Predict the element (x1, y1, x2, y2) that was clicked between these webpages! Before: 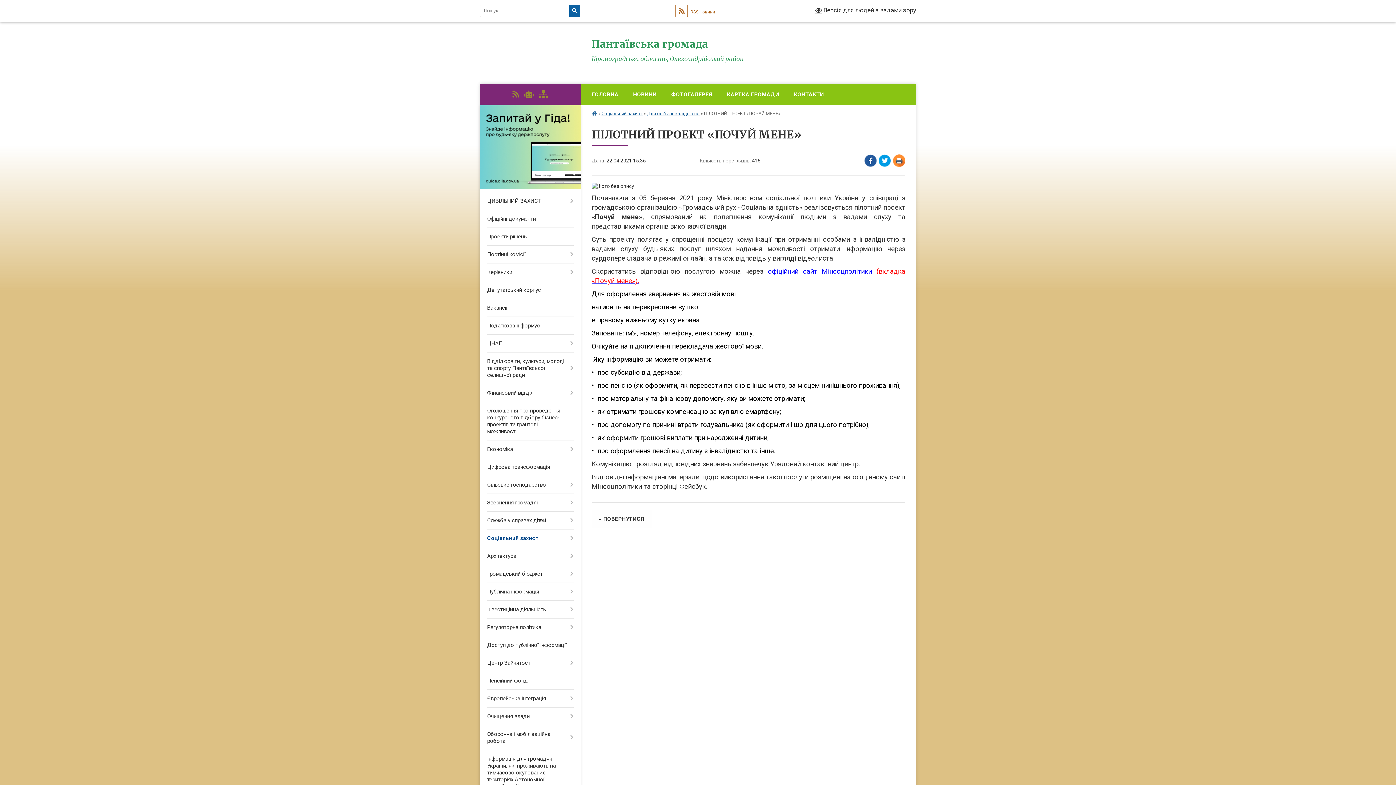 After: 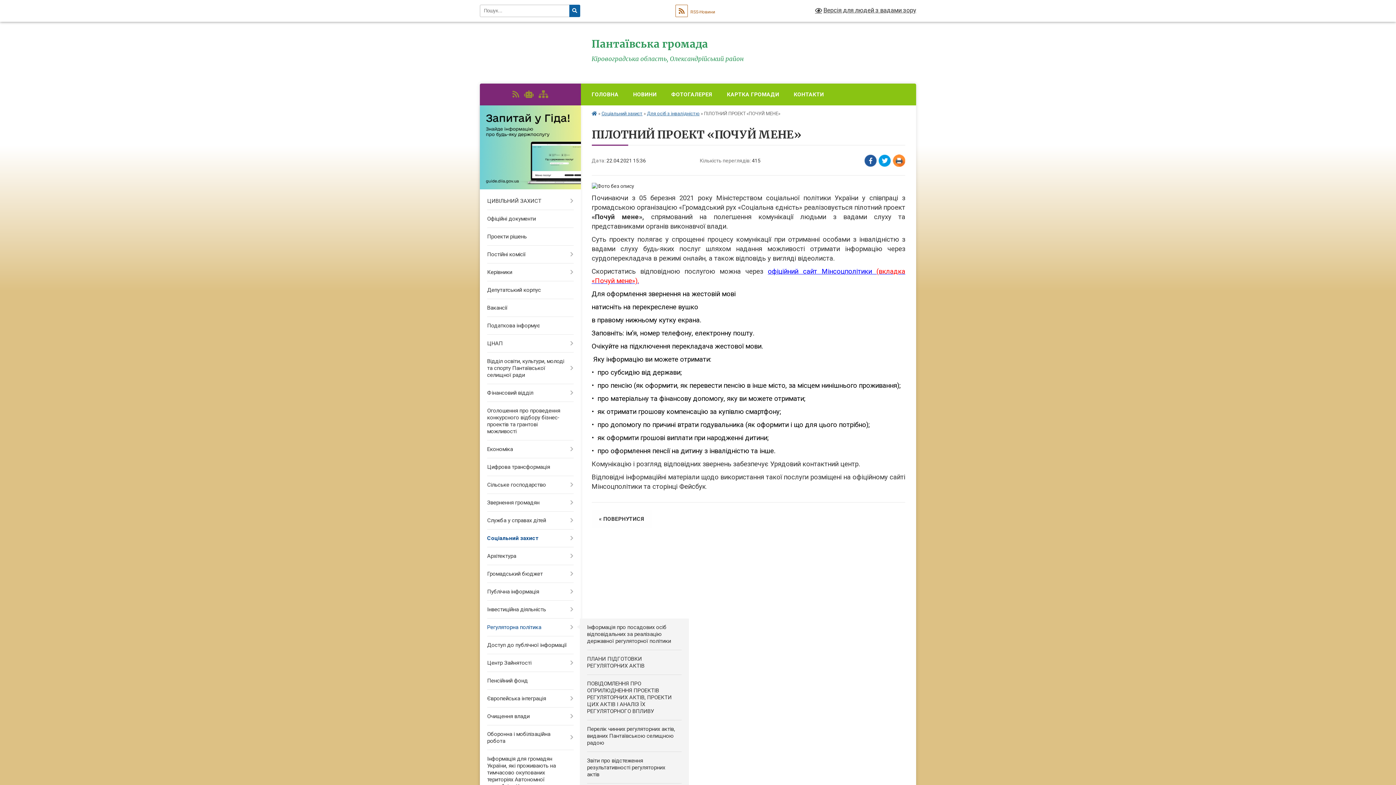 Action: label: Регуляторна політика bbox: (480, 619, 580, 636)